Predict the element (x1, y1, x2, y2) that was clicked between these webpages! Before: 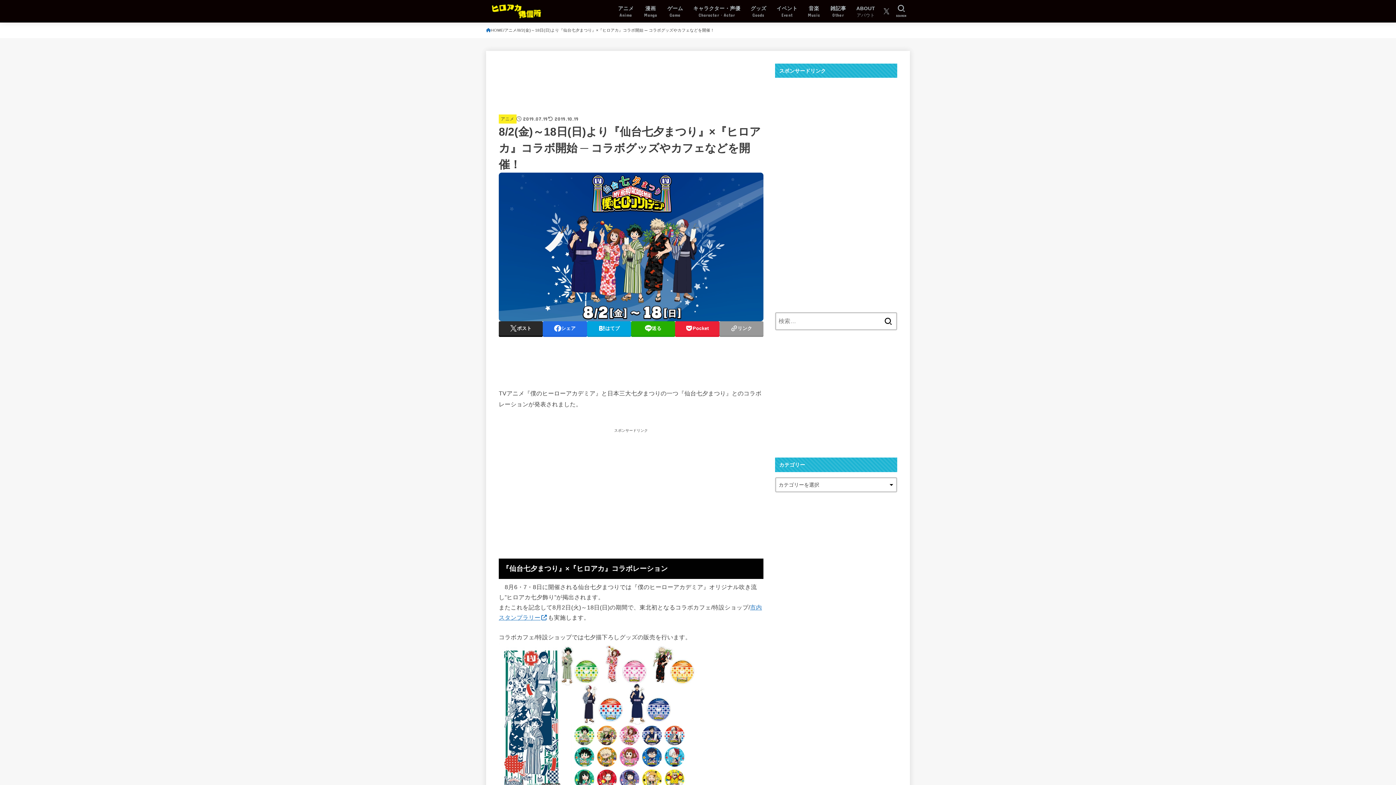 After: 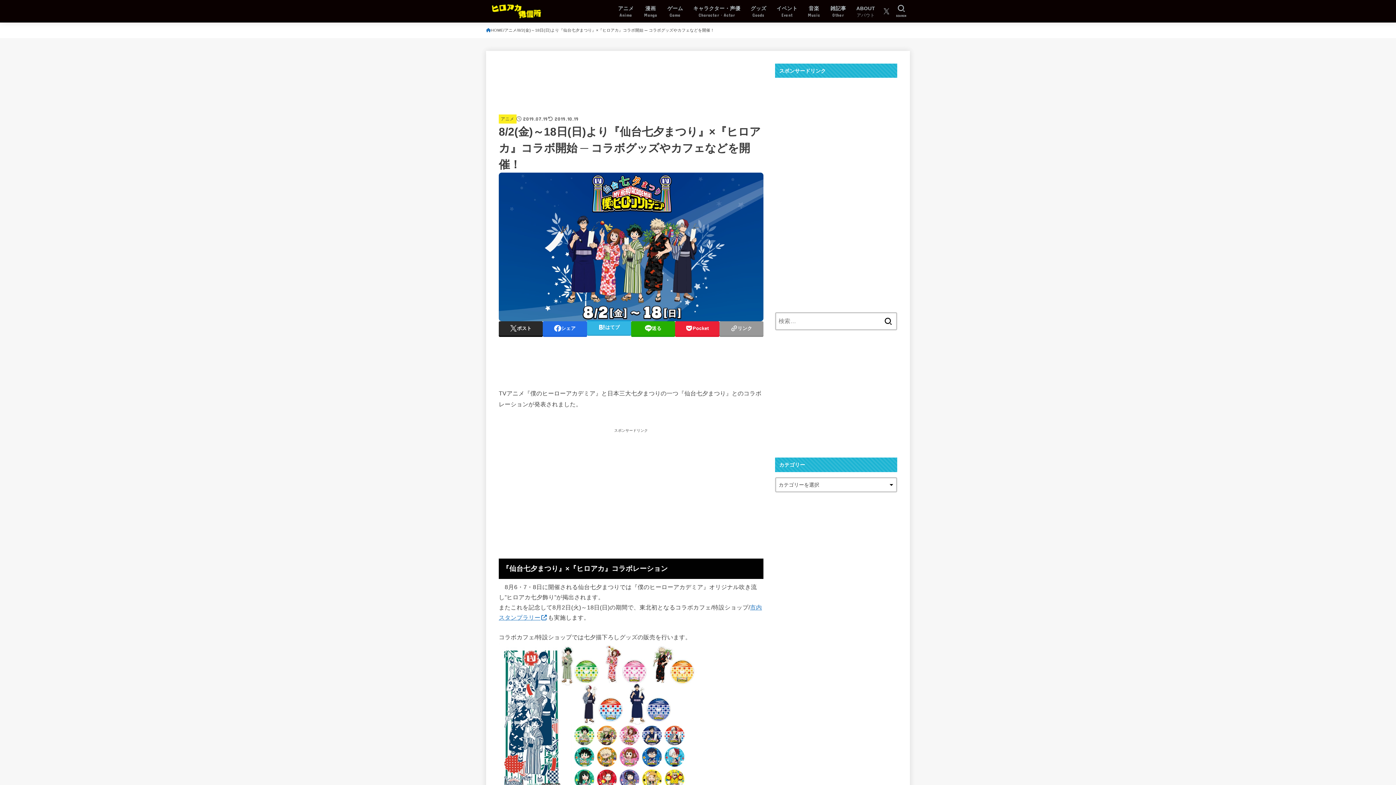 Action: label: はてブ bbox: (587, 321, 631, 335)